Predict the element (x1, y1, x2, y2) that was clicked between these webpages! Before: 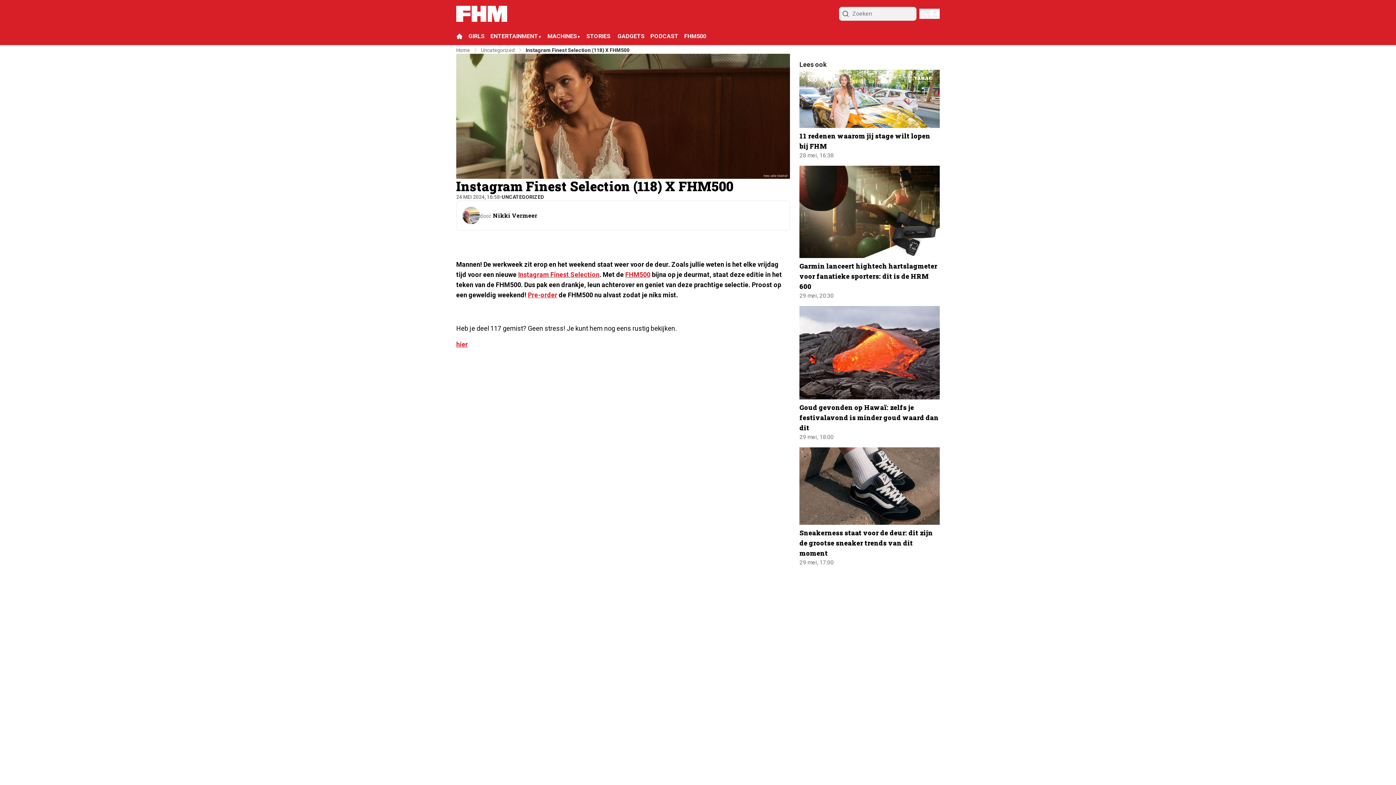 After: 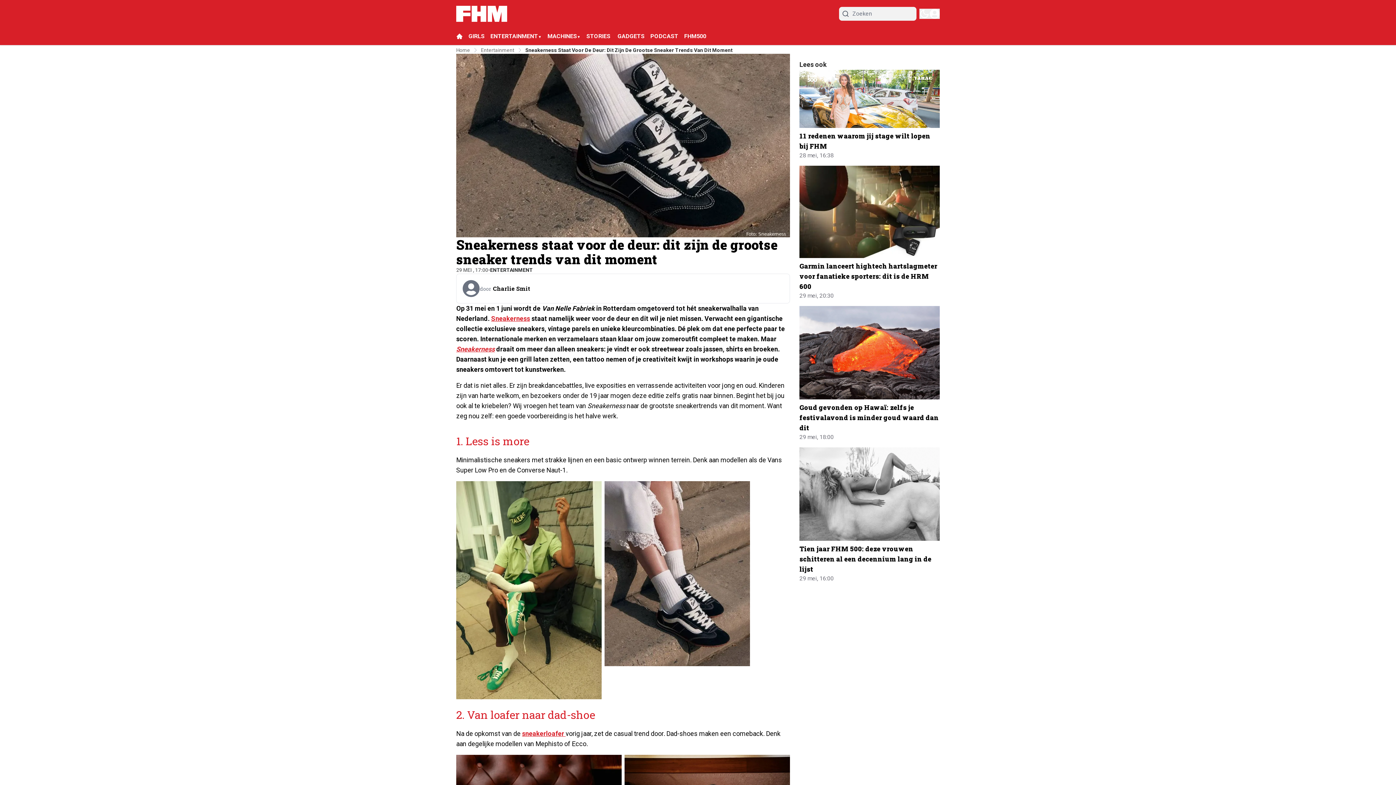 Action: bbox: (799, 527, 939, 558) label: Sneakerness staat voor de deur: dit zijn de grootse sneaker trends van dit moment